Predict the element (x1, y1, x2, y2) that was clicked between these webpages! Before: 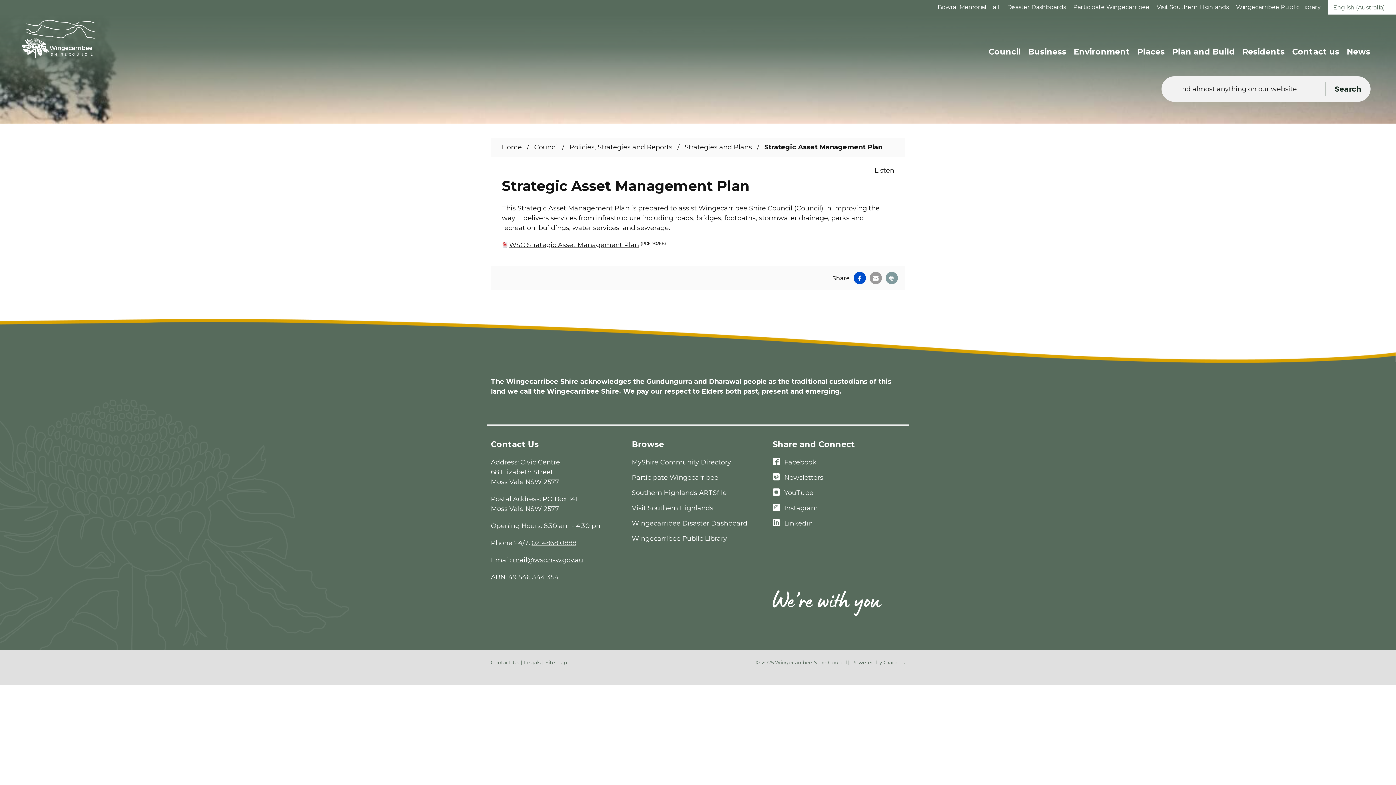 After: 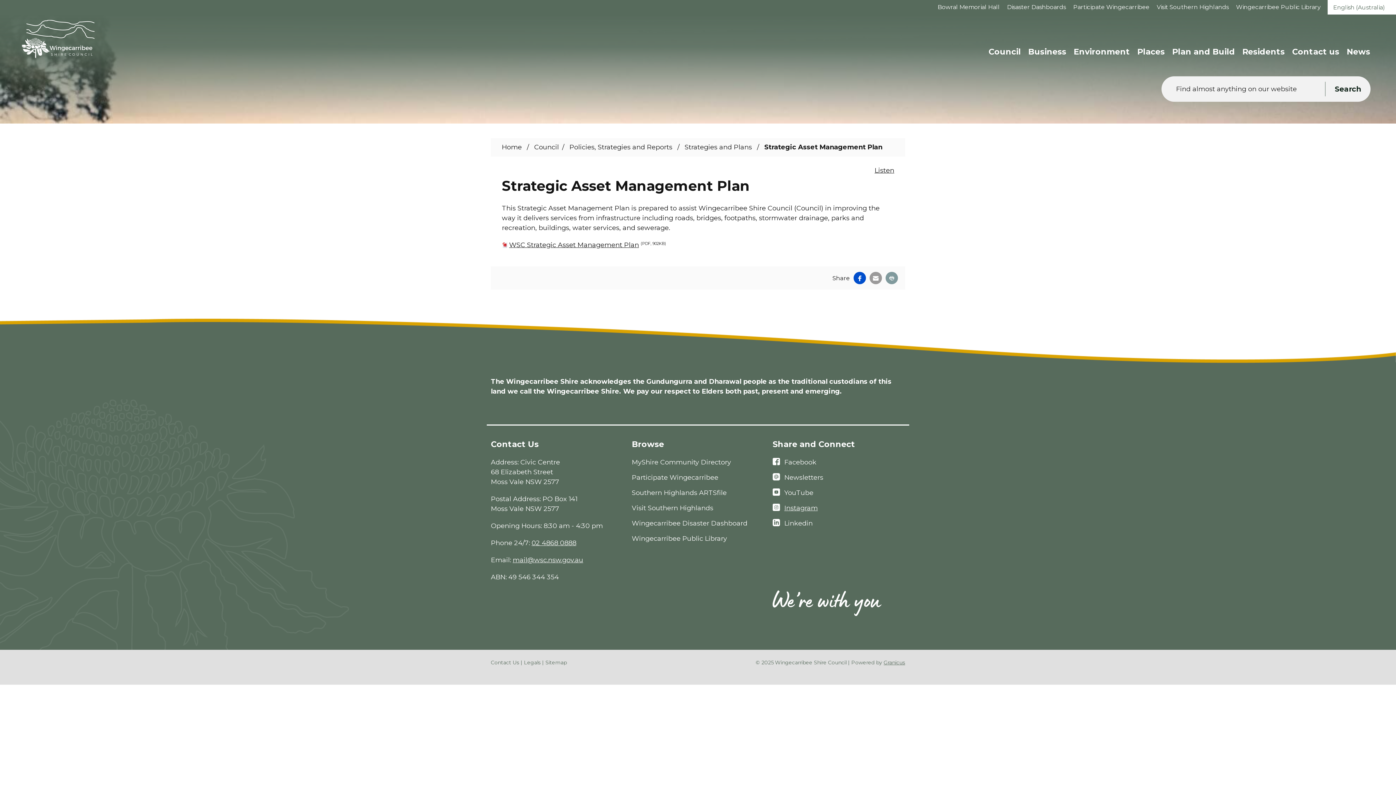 Action: label: Instagram bbox: (784, 503, 905, 513)